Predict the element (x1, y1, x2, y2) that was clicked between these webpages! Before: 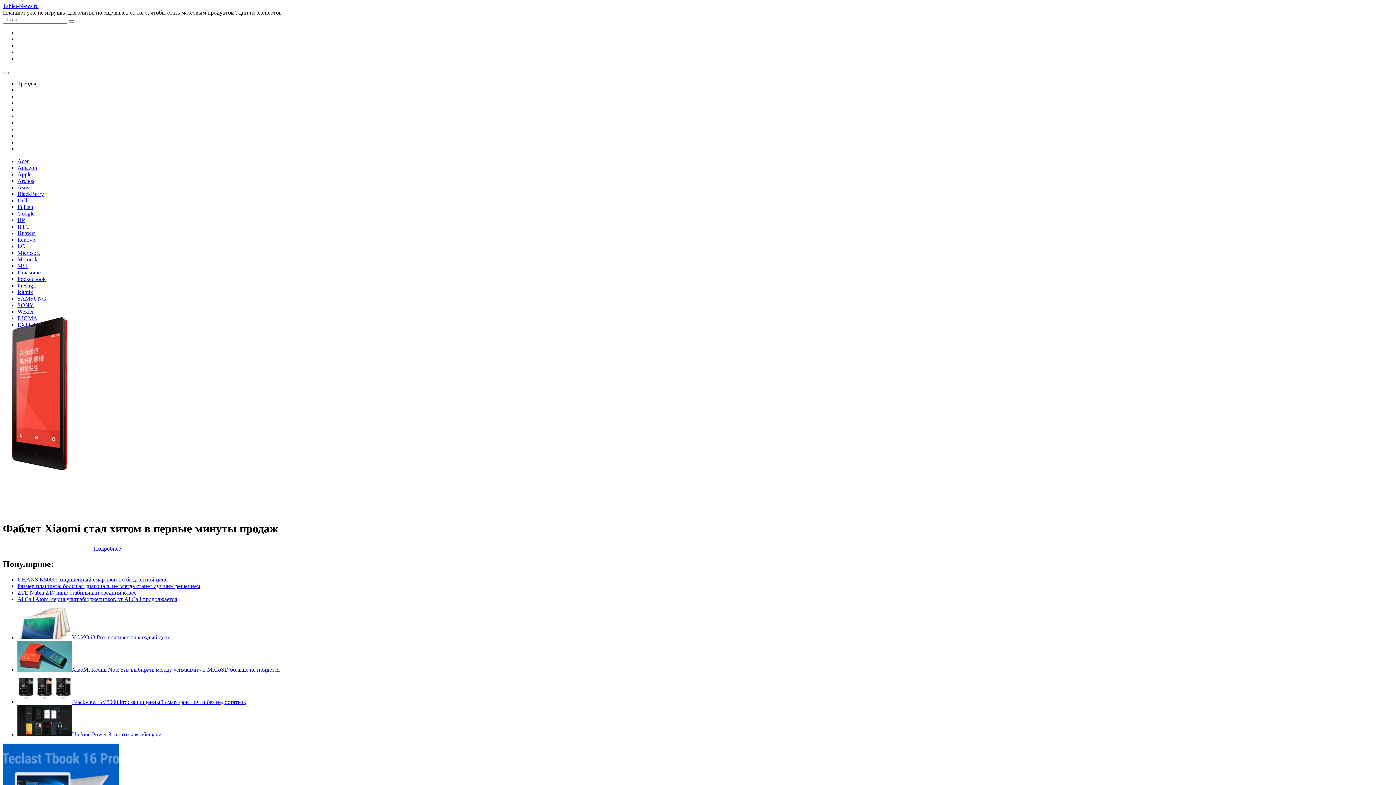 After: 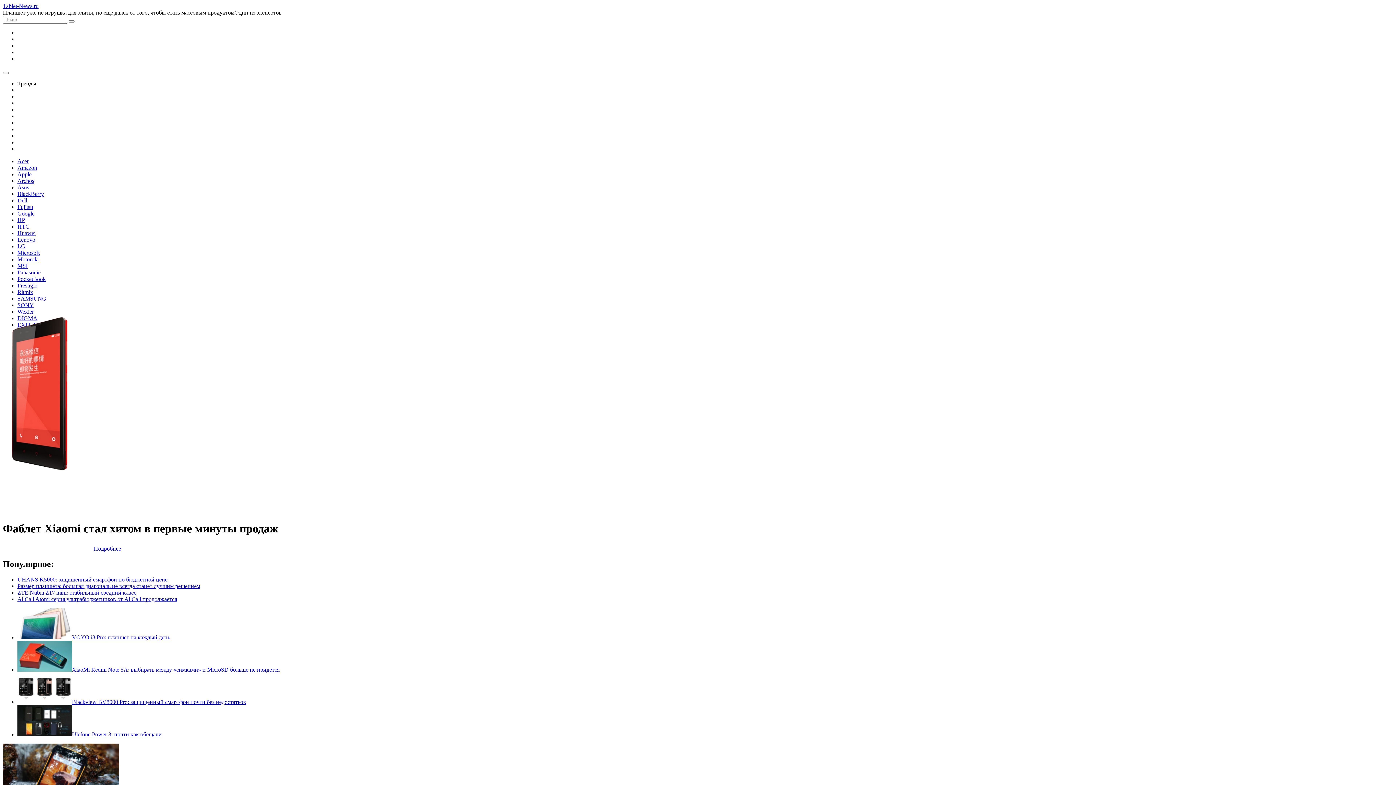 Action: bbox: (2, 2, 38, 9) label: Tablet-News.ru